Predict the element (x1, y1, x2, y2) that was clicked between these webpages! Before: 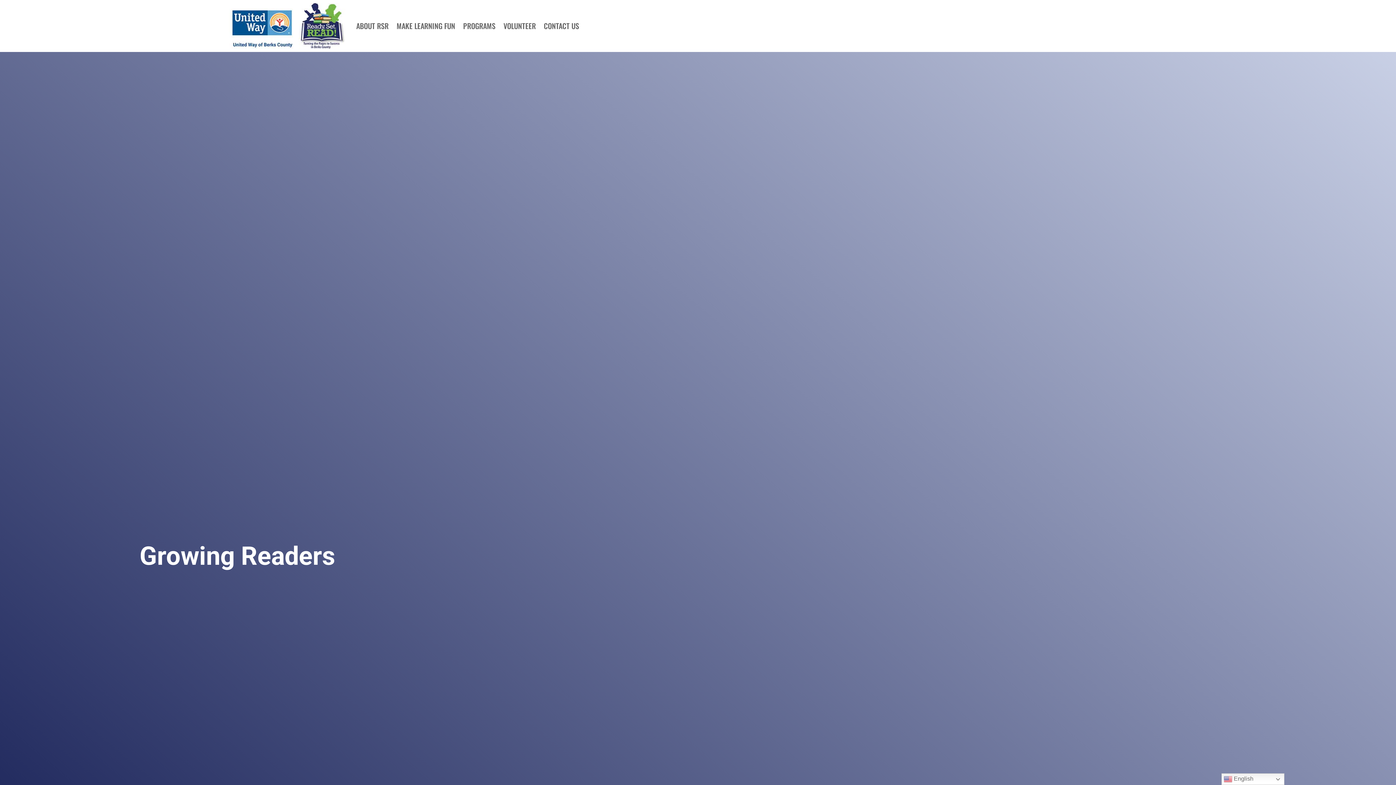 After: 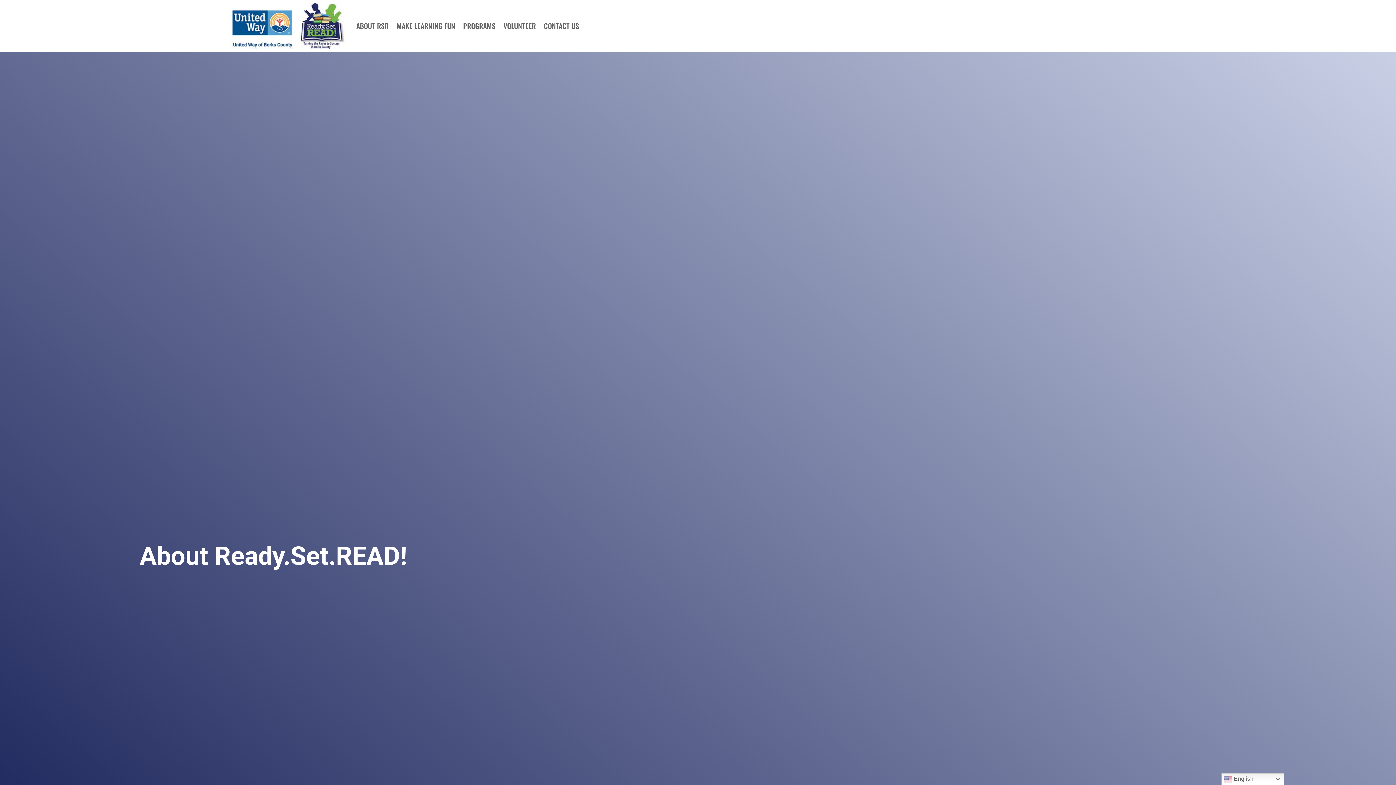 Action: label: ABOUT RSR bbox: (356, 2, 388, 48)